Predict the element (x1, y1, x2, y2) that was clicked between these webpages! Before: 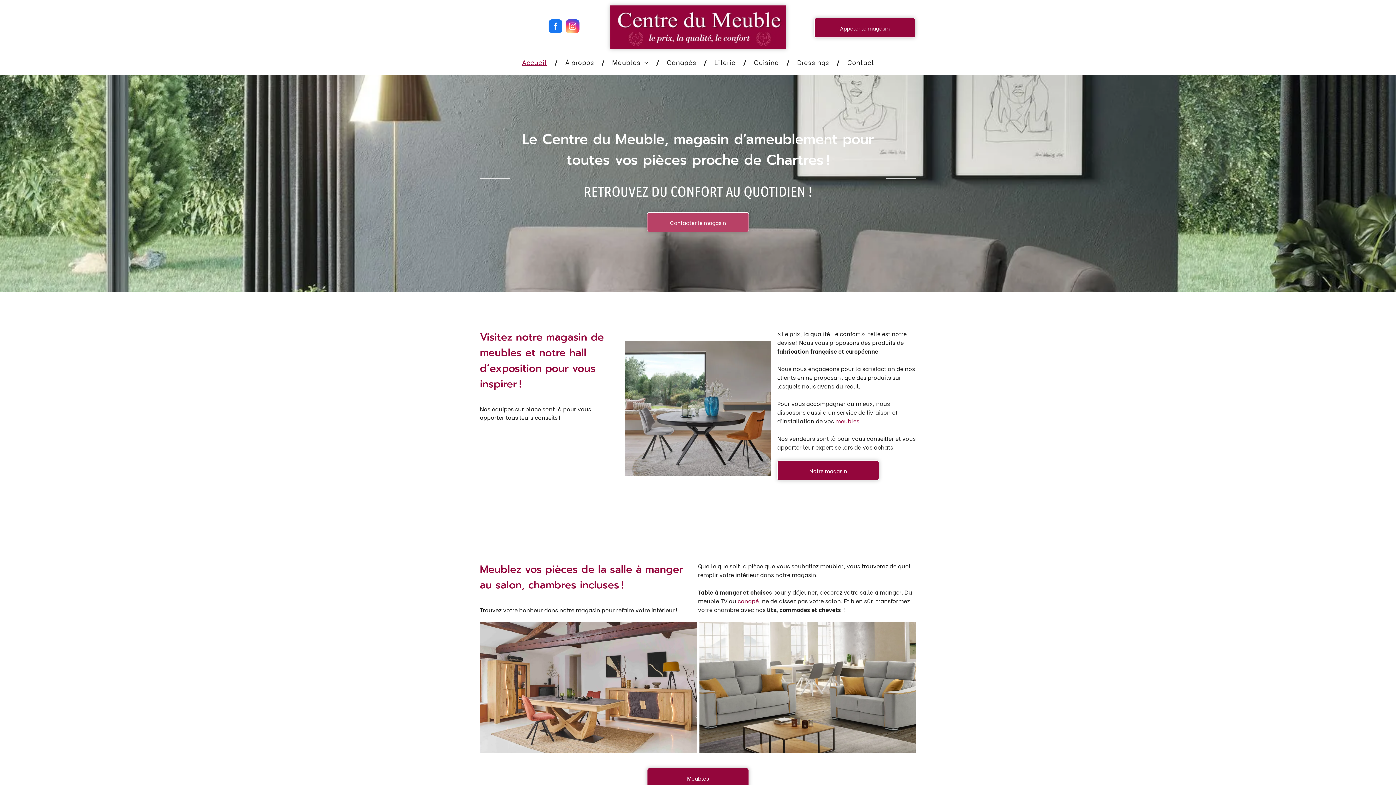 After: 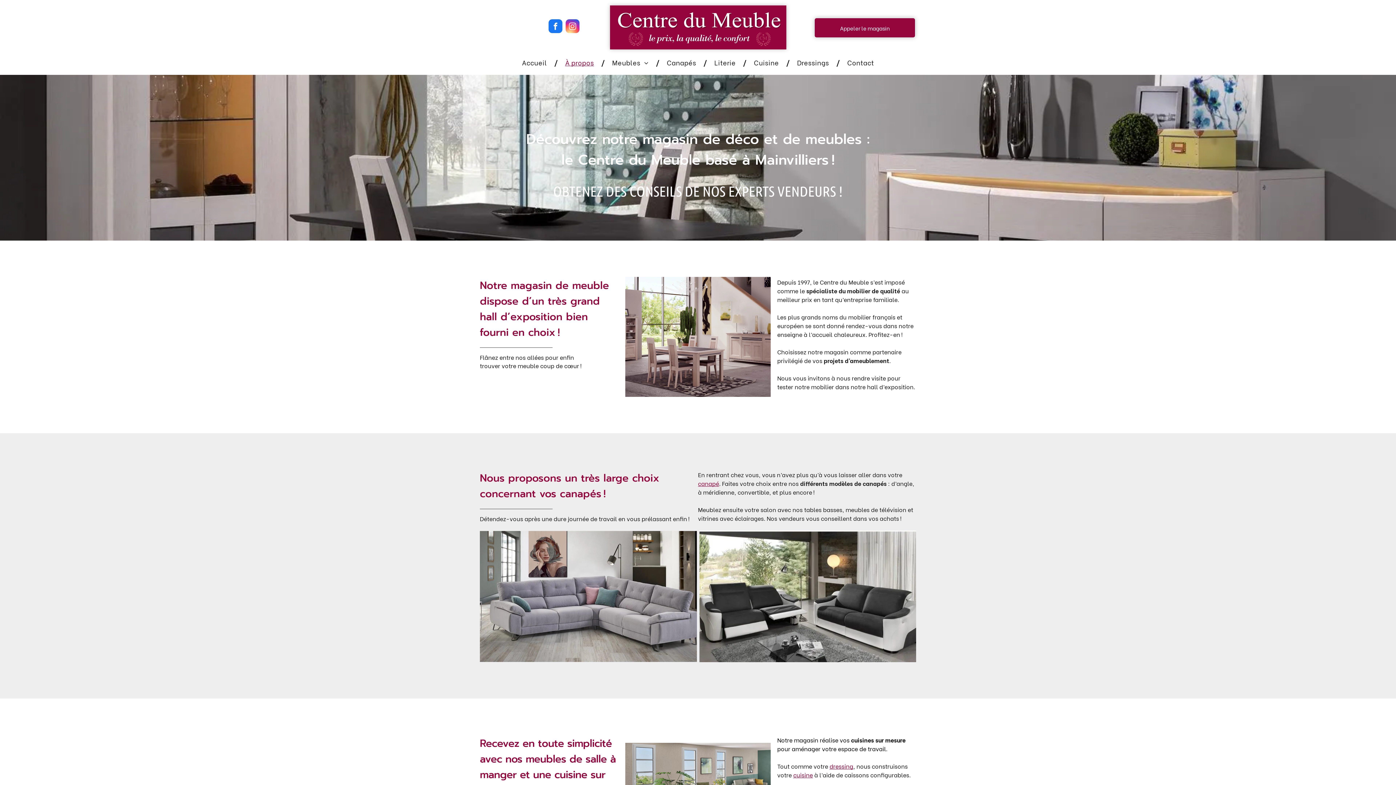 Action: bbox: (558, 57, 601, 66) label: À propos